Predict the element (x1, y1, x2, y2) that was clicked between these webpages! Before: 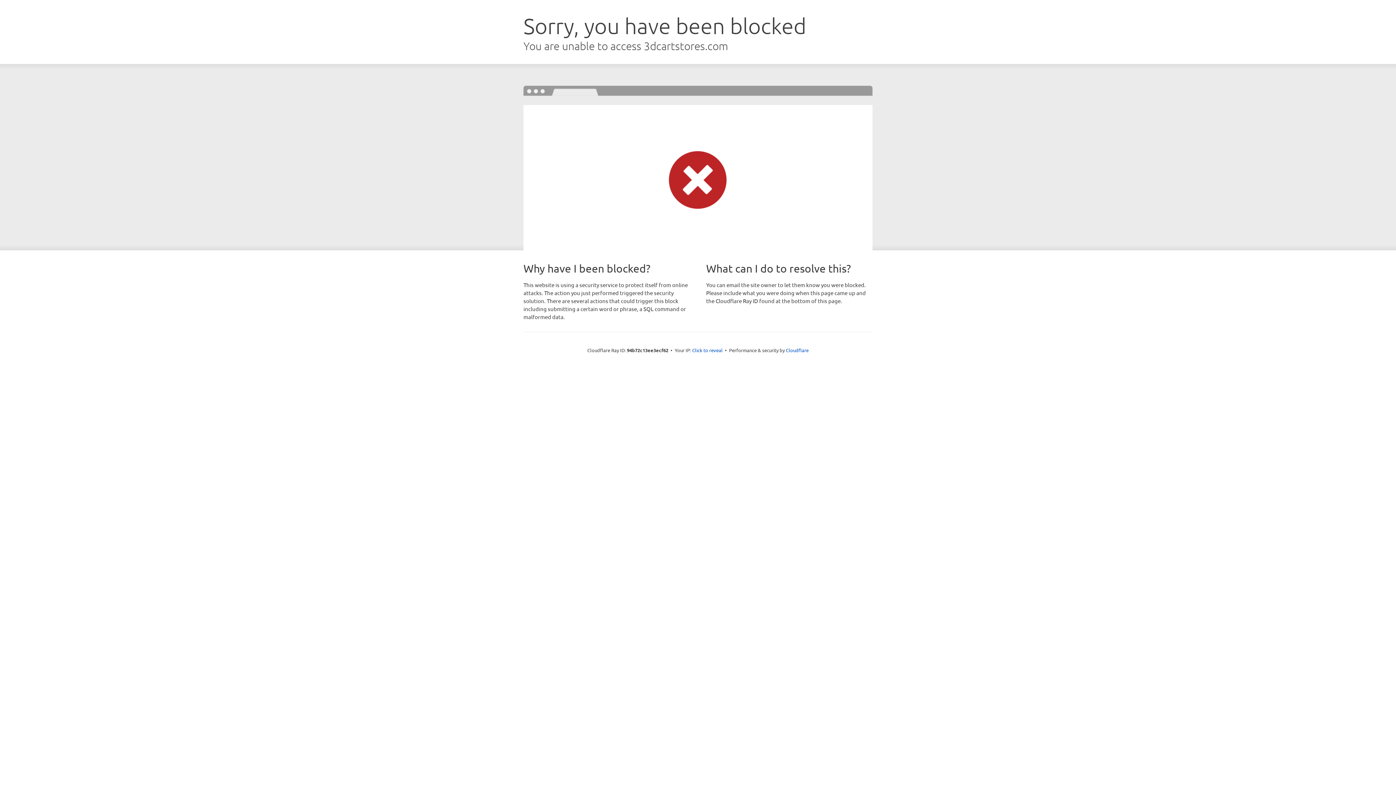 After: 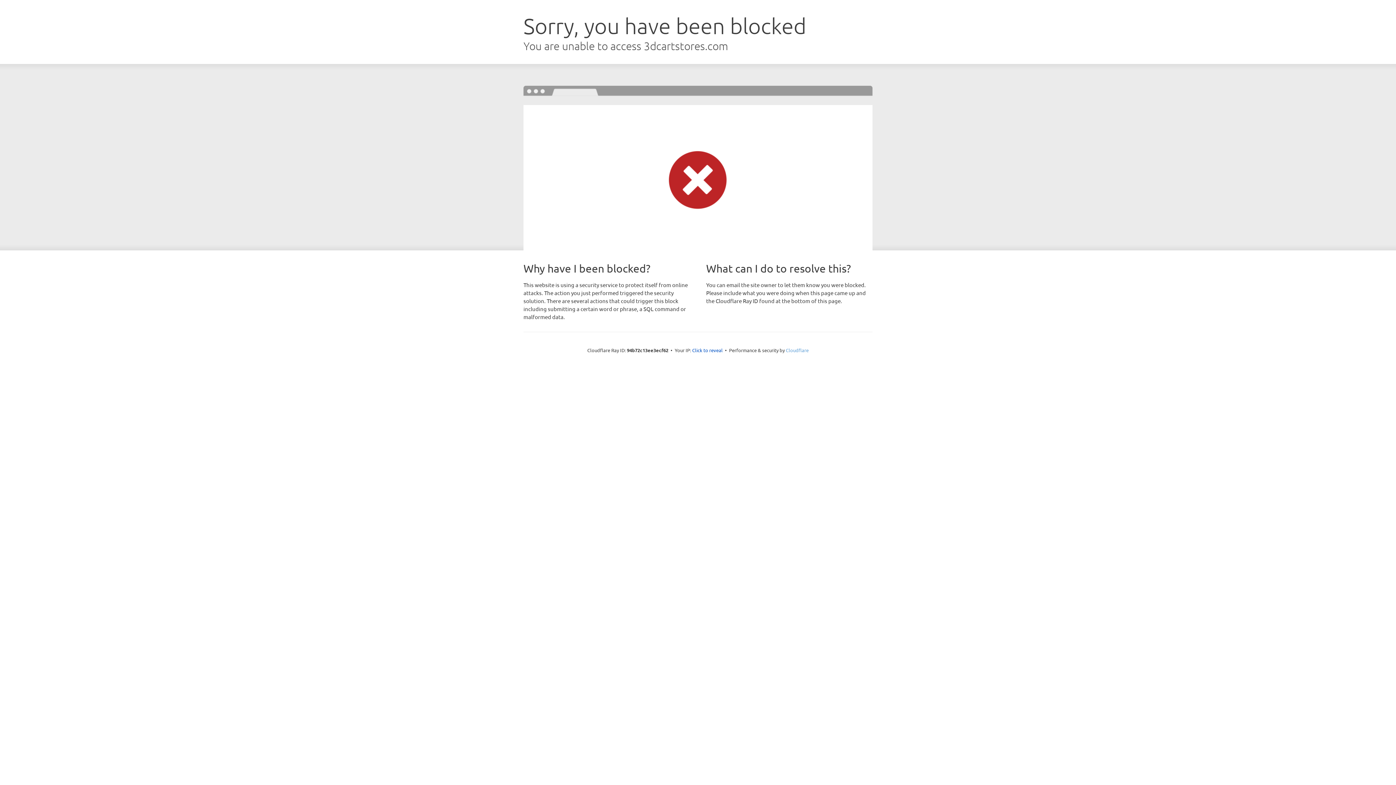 Action: label: Cloudflare bbox: (786, 347, 808, 353)